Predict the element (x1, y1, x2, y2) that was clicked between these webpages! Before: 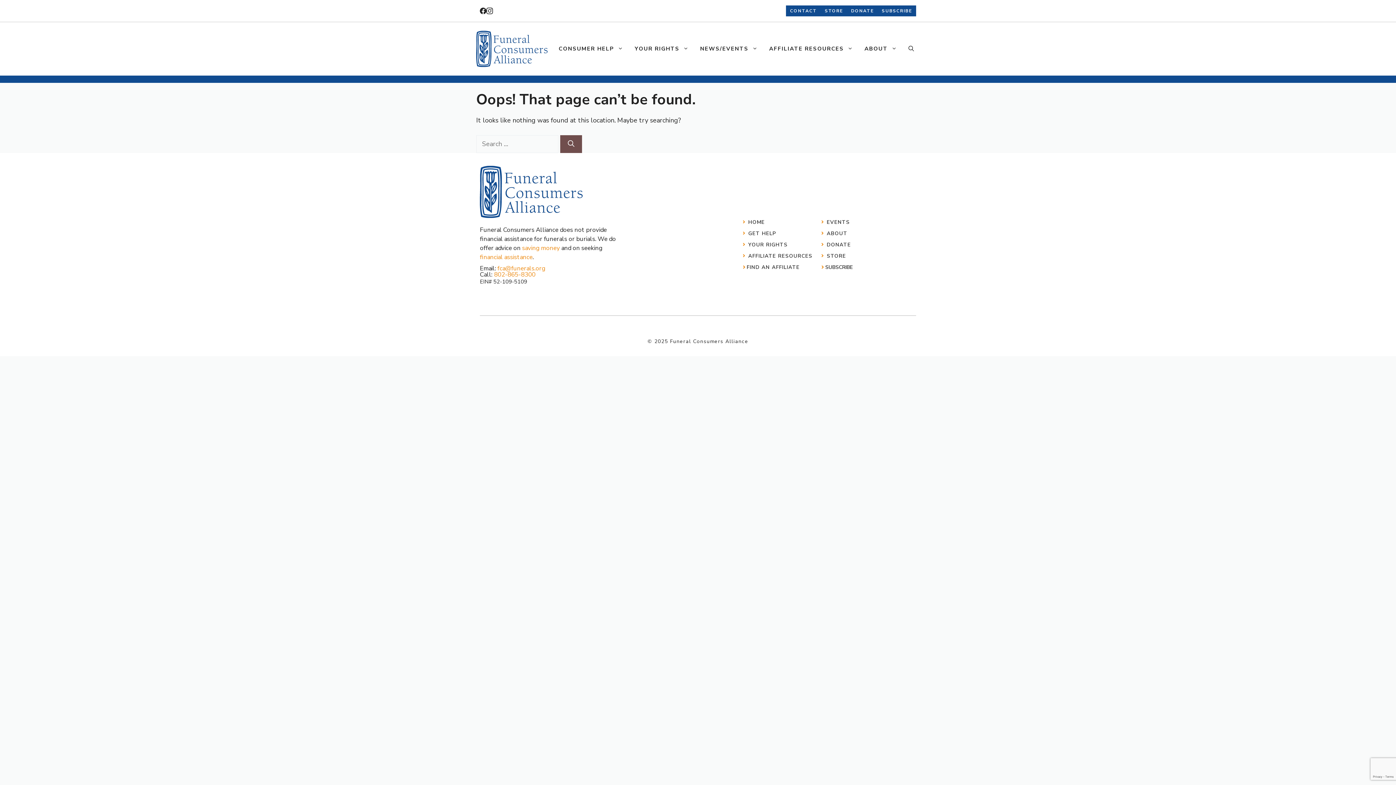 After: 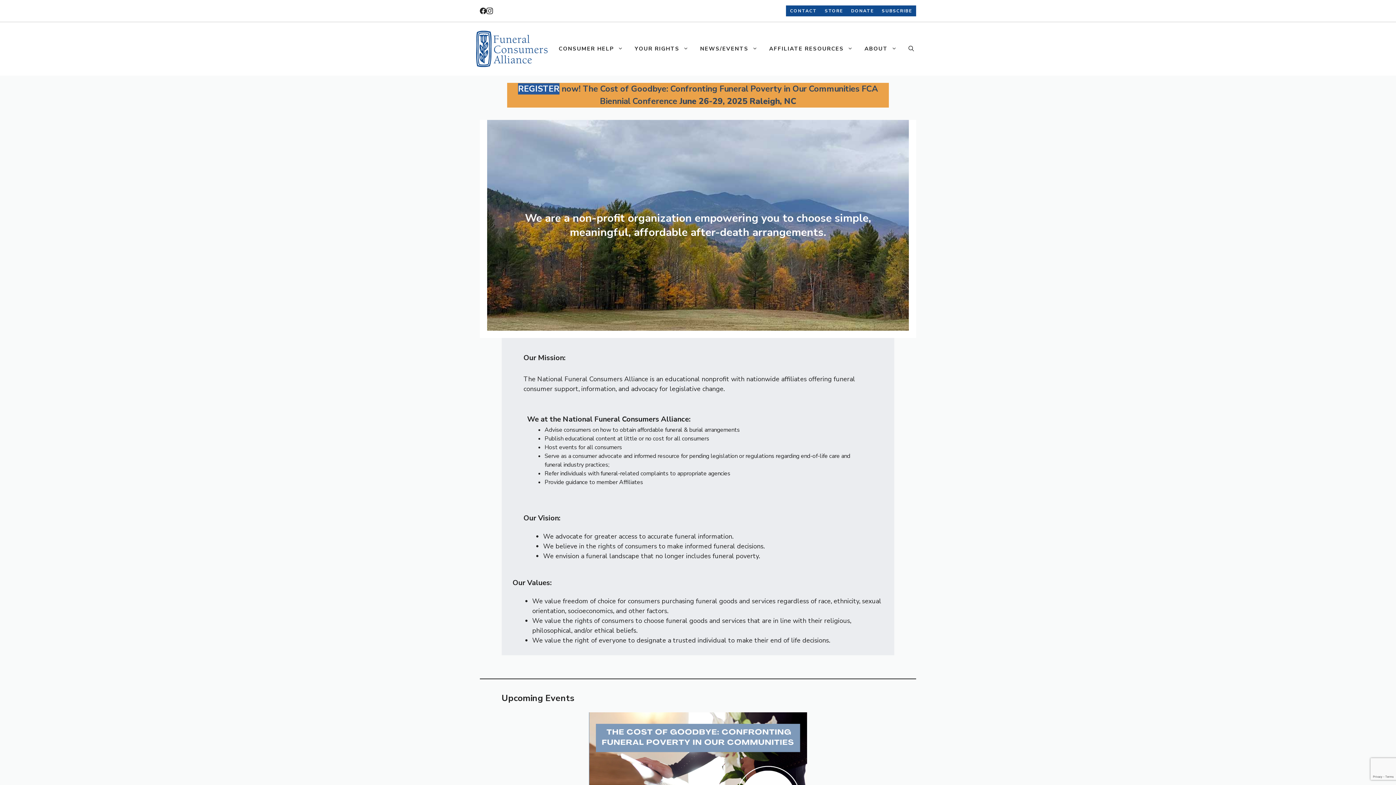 Action: bbox: (748, 218, 765, 225) label: HOME